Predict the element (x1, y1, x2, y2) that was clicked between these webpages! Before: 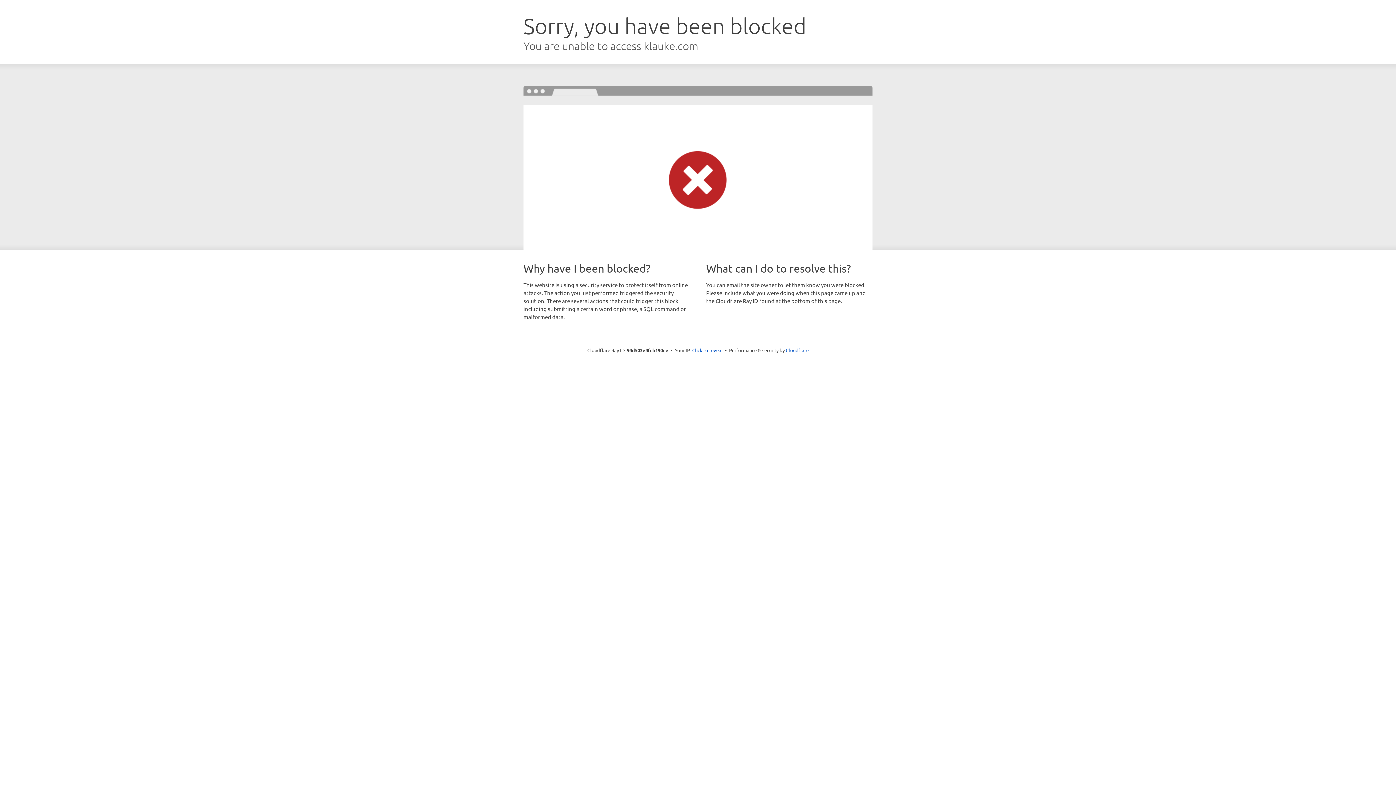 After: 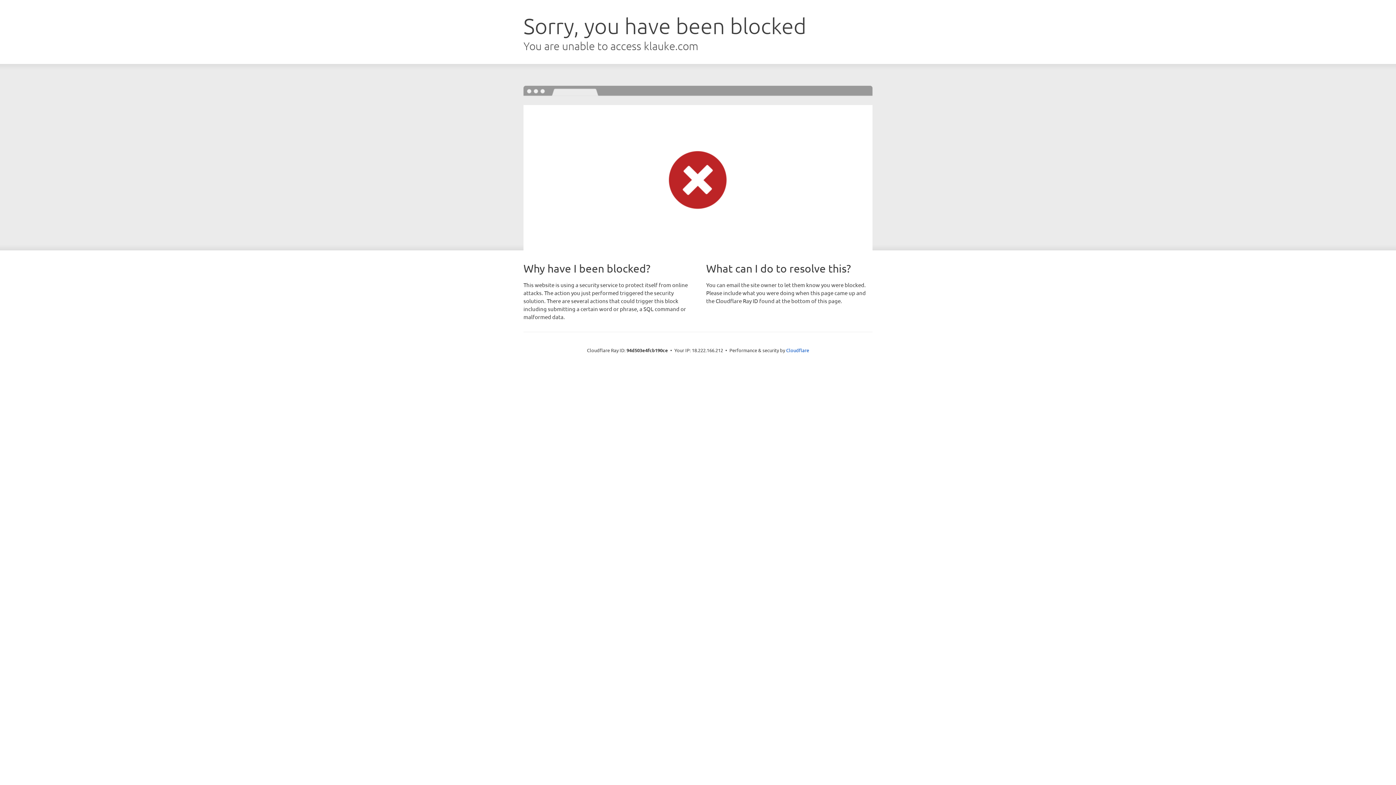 Action: label: Click to reveal bbox: (692, 346, 722, 353)